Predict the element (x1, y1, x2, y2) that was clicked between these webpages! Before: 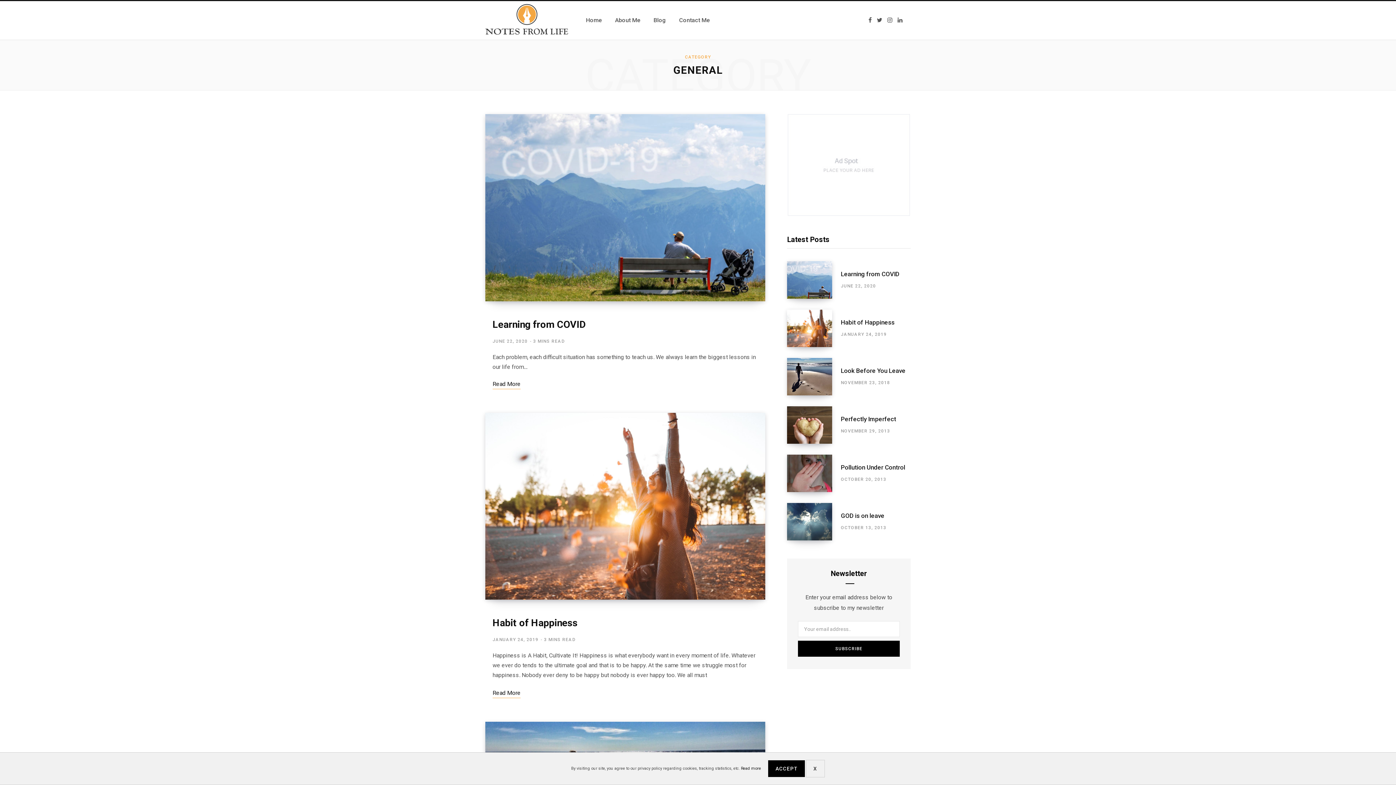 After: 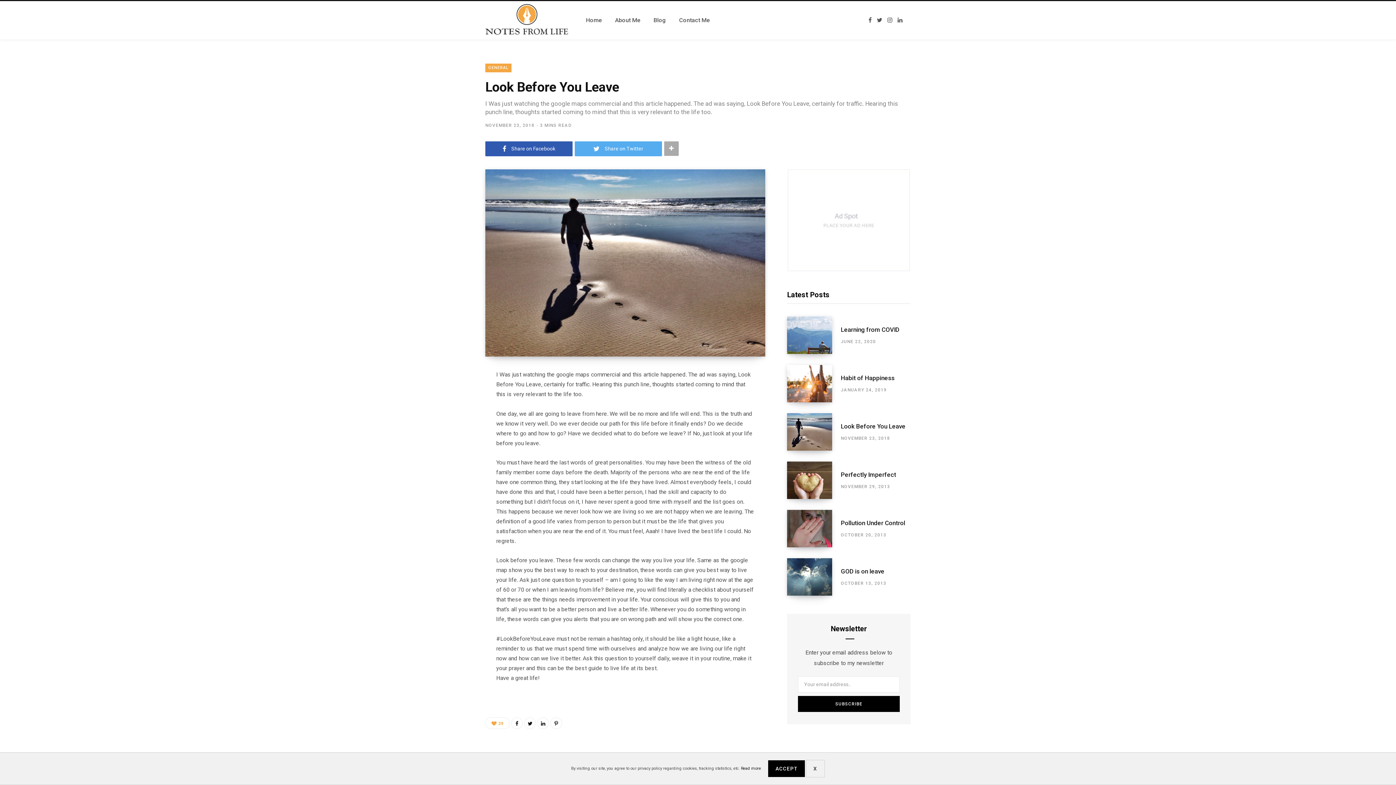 Action: label: NOVEMBER 23, 2018 bbox: (841, 380, 890, 385)